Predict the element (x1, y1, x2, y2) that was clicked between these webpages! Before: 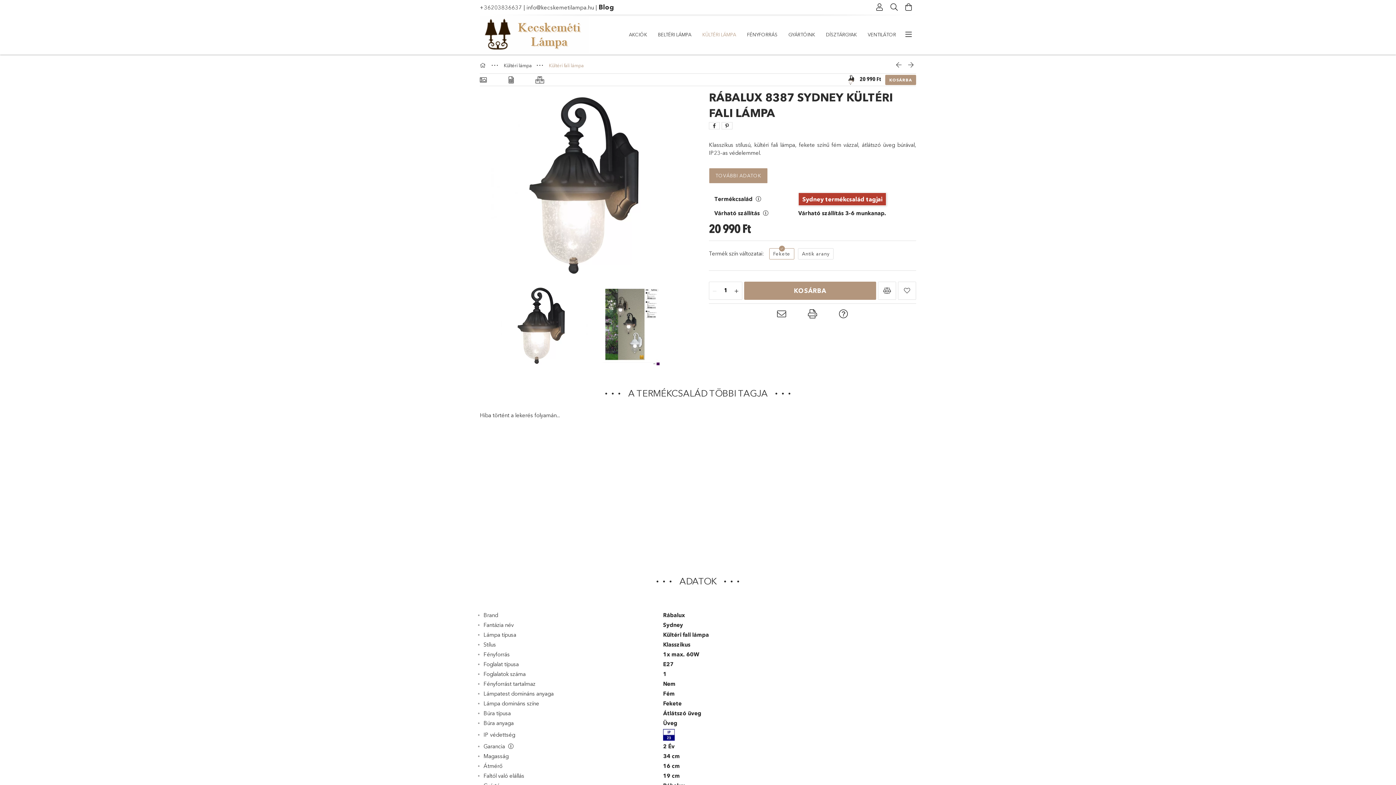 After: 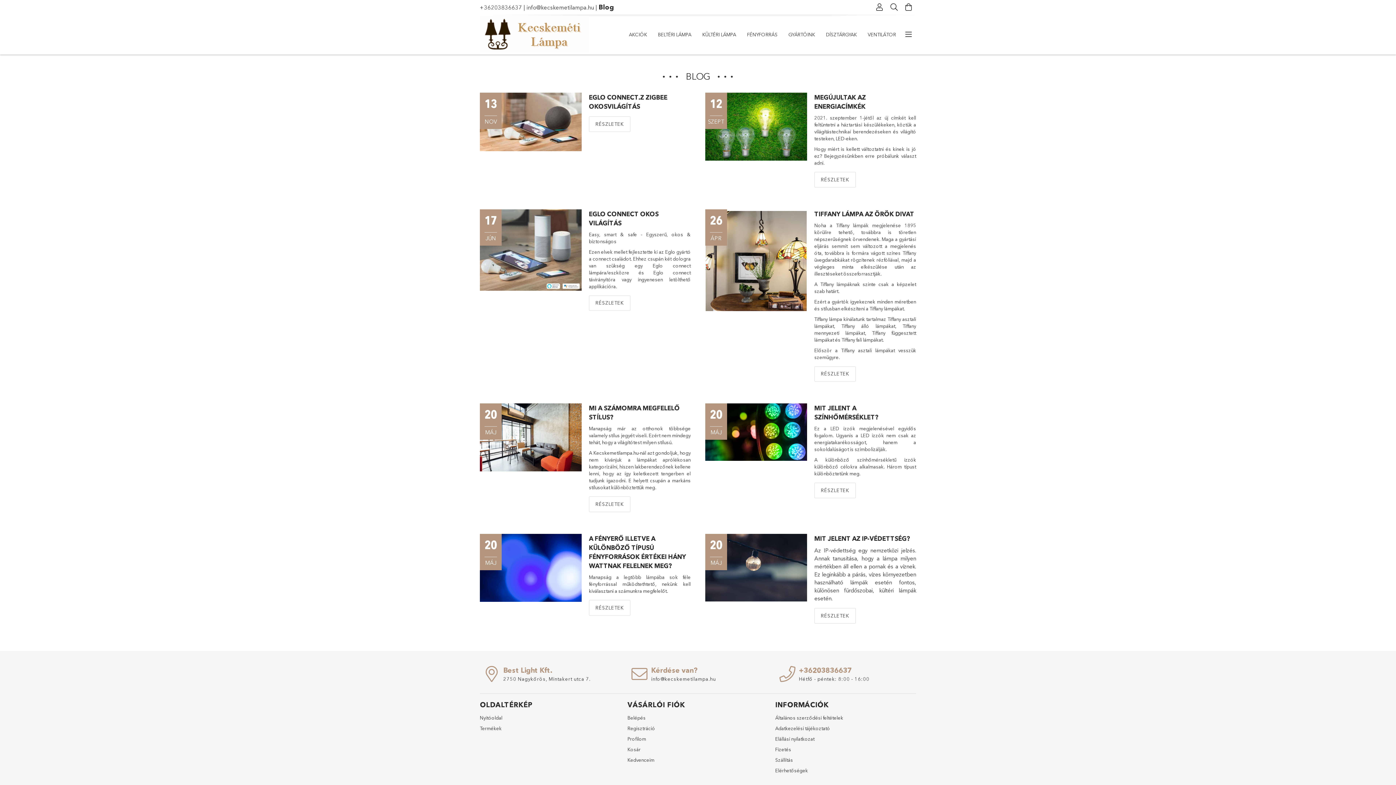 Action: bbox: (598, 3, 614, 11) label: Blog